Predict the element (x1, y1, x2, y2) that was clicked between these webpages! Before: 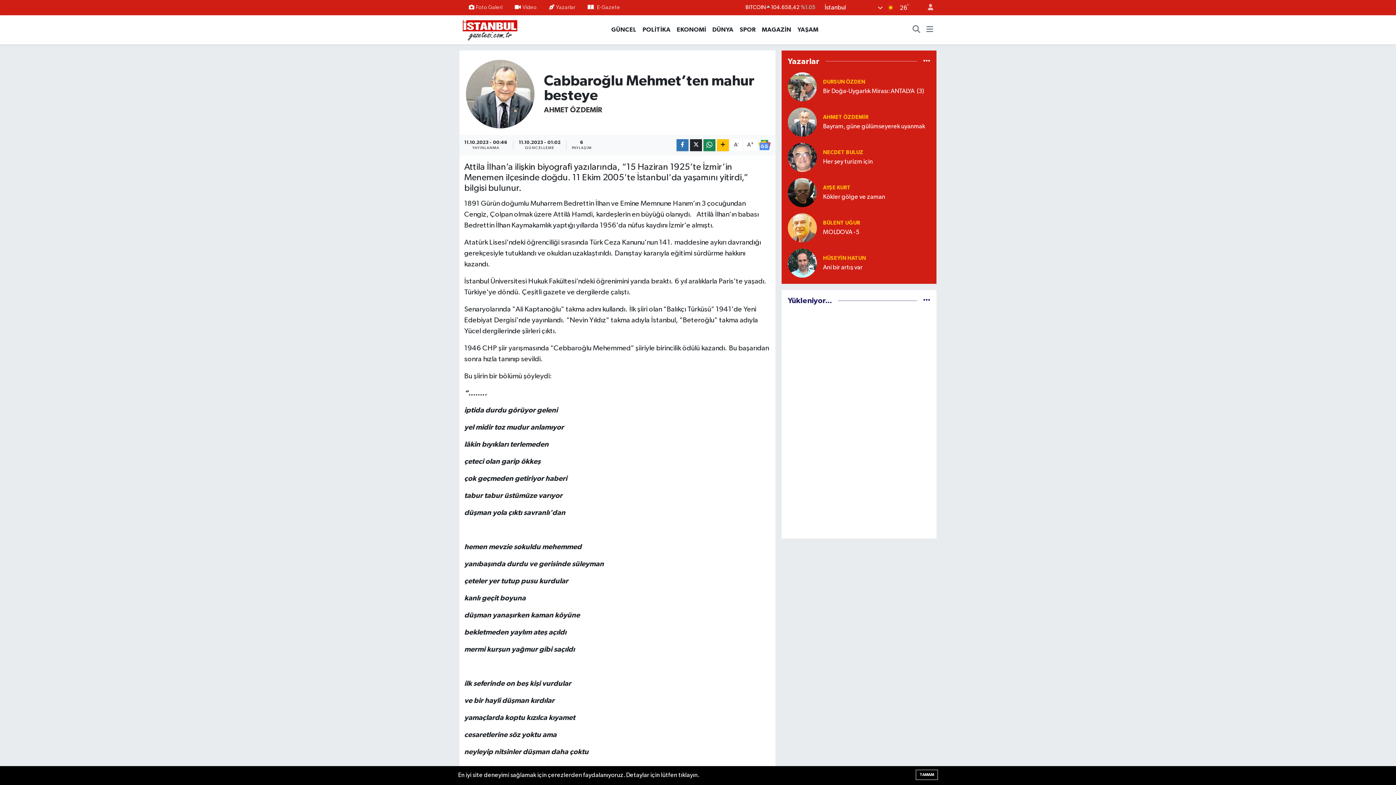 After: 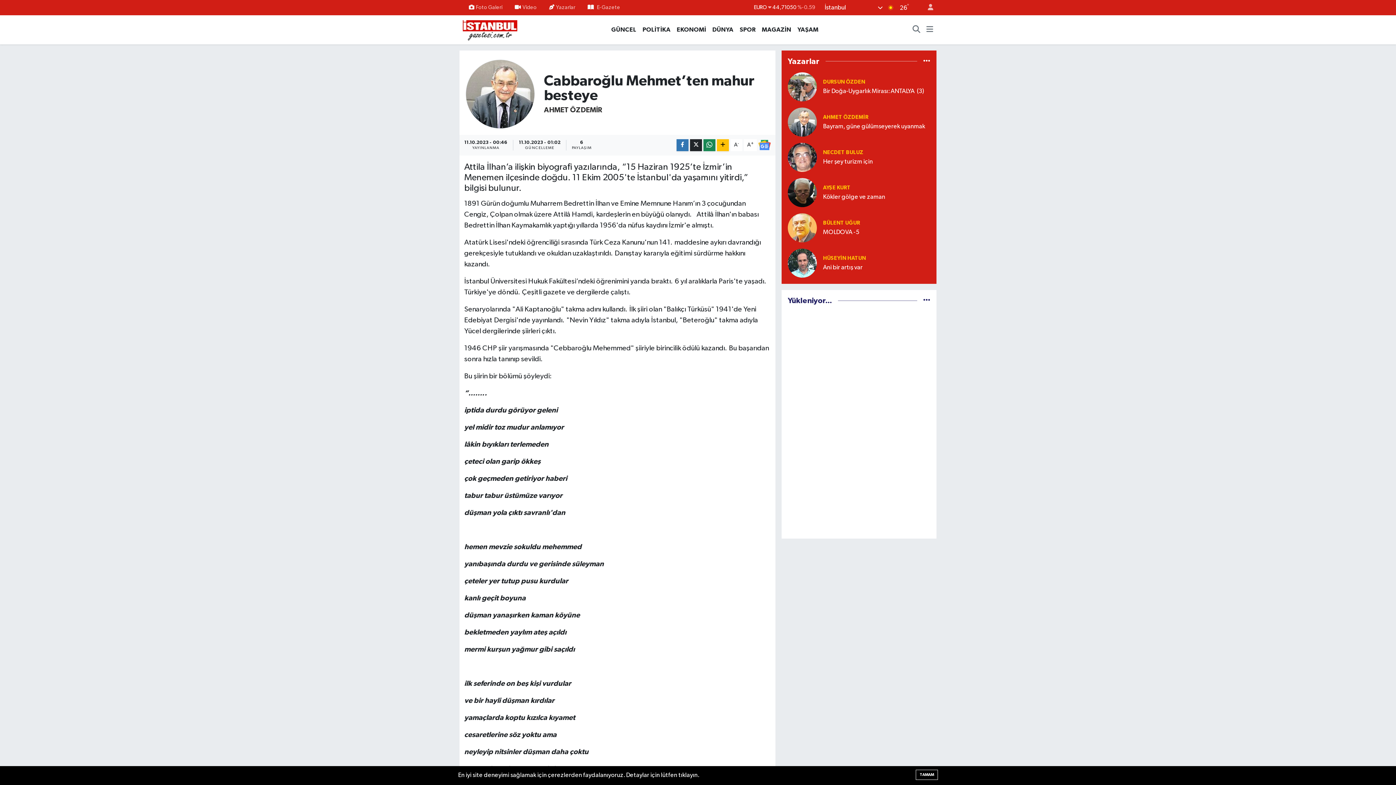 Action: bbox: (823, 149, 863, 155) label: NECDET BULUZ